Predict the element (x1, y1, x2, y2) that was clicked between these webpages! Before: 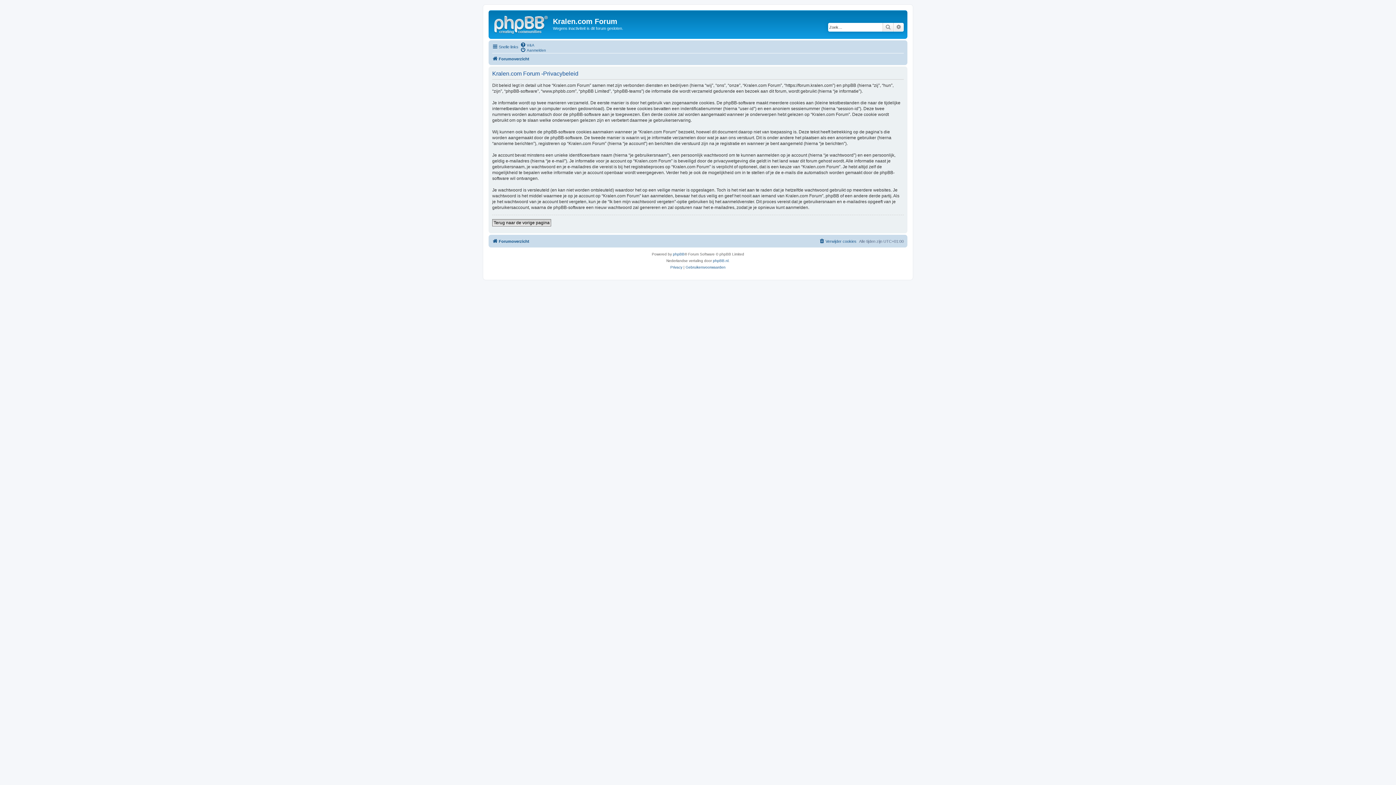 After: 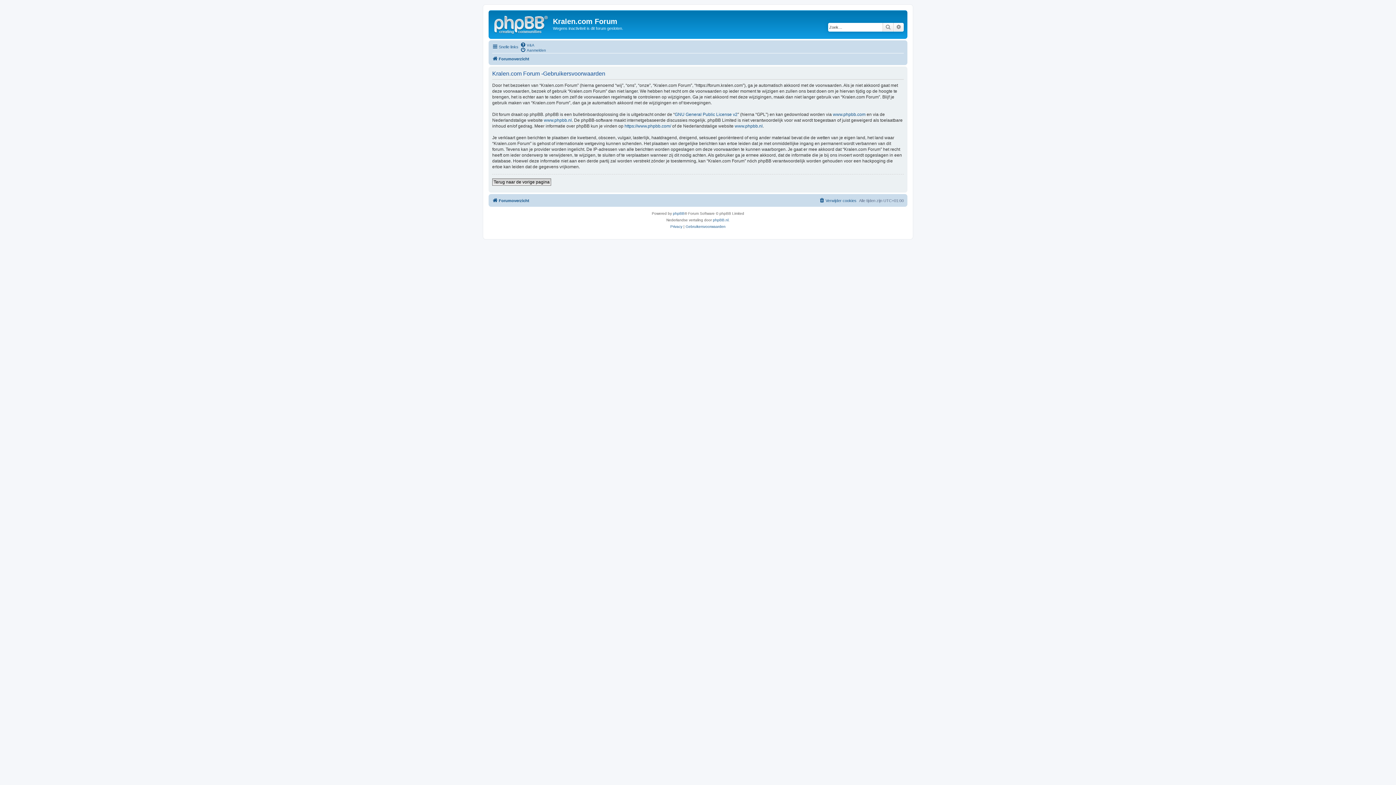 Action: label: Gebruikersvoorwaarden bbox: (685, 264, 725, 270)